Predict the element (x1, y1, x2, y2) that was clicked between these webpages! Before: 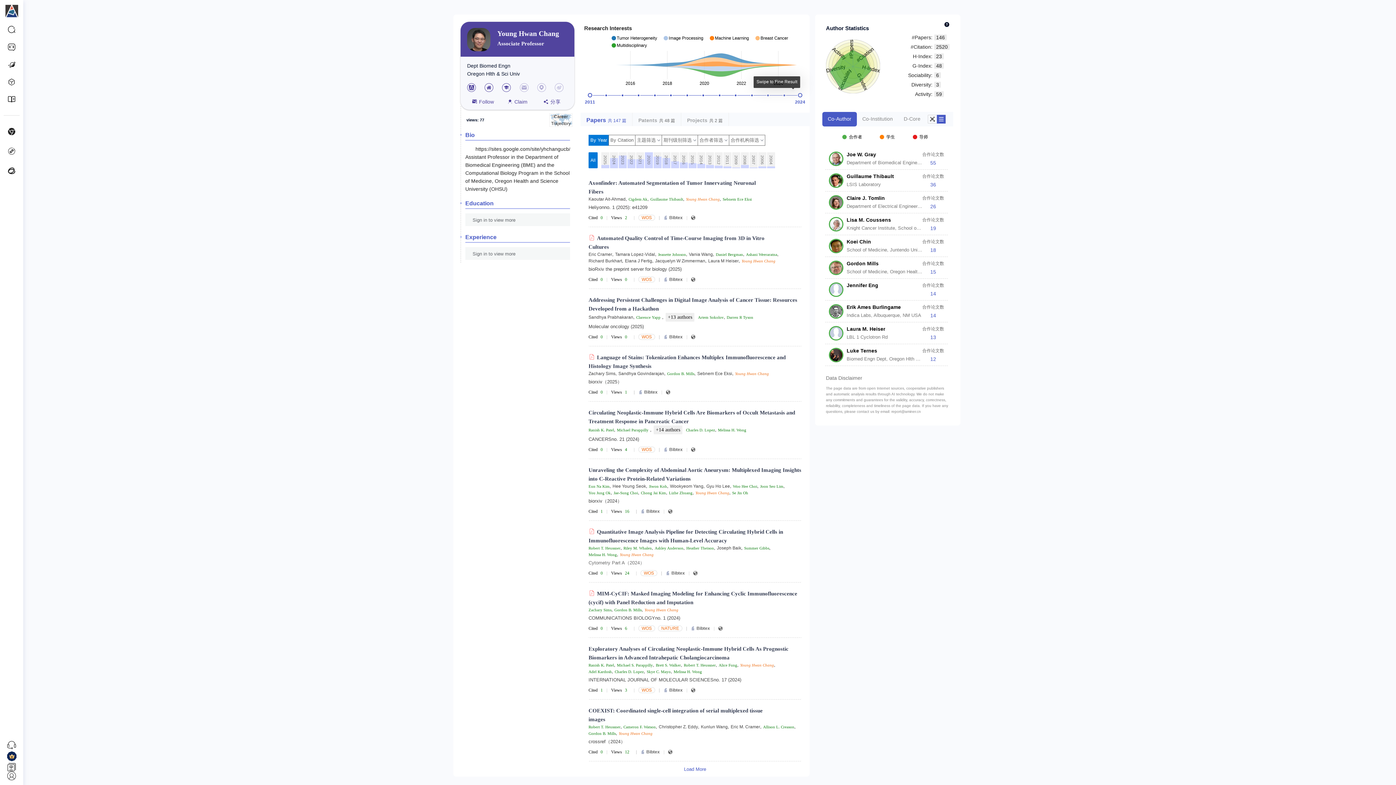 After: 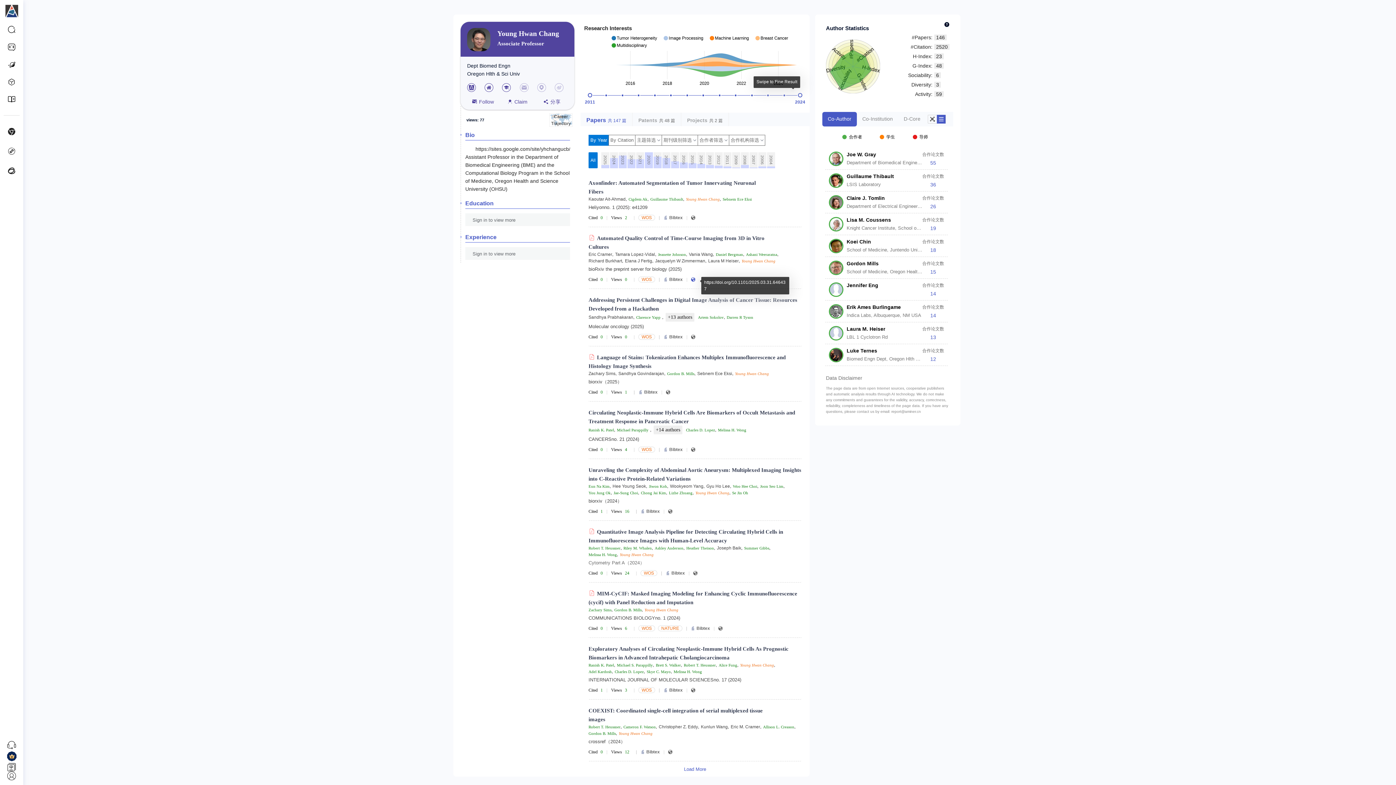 Action: bbox: (691, 277, 697, 282)